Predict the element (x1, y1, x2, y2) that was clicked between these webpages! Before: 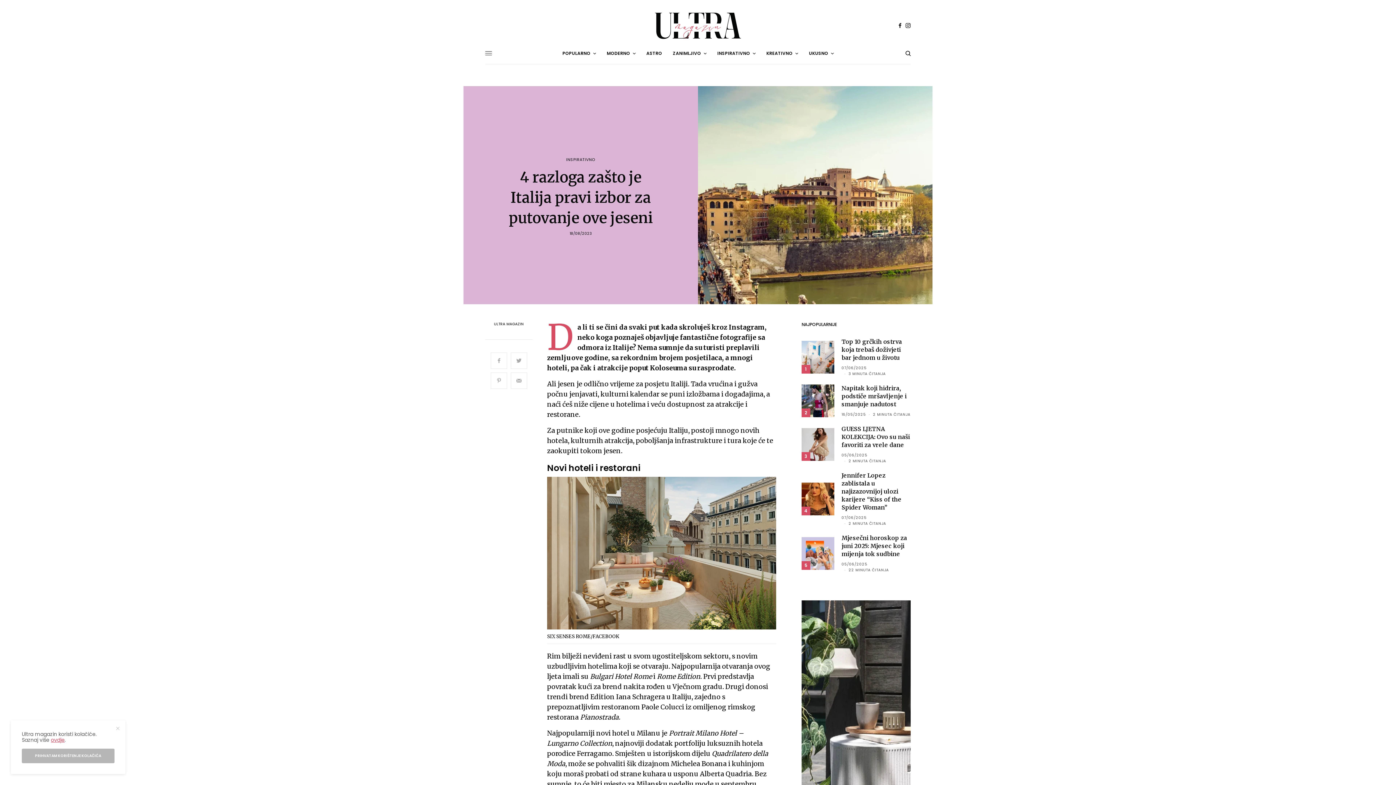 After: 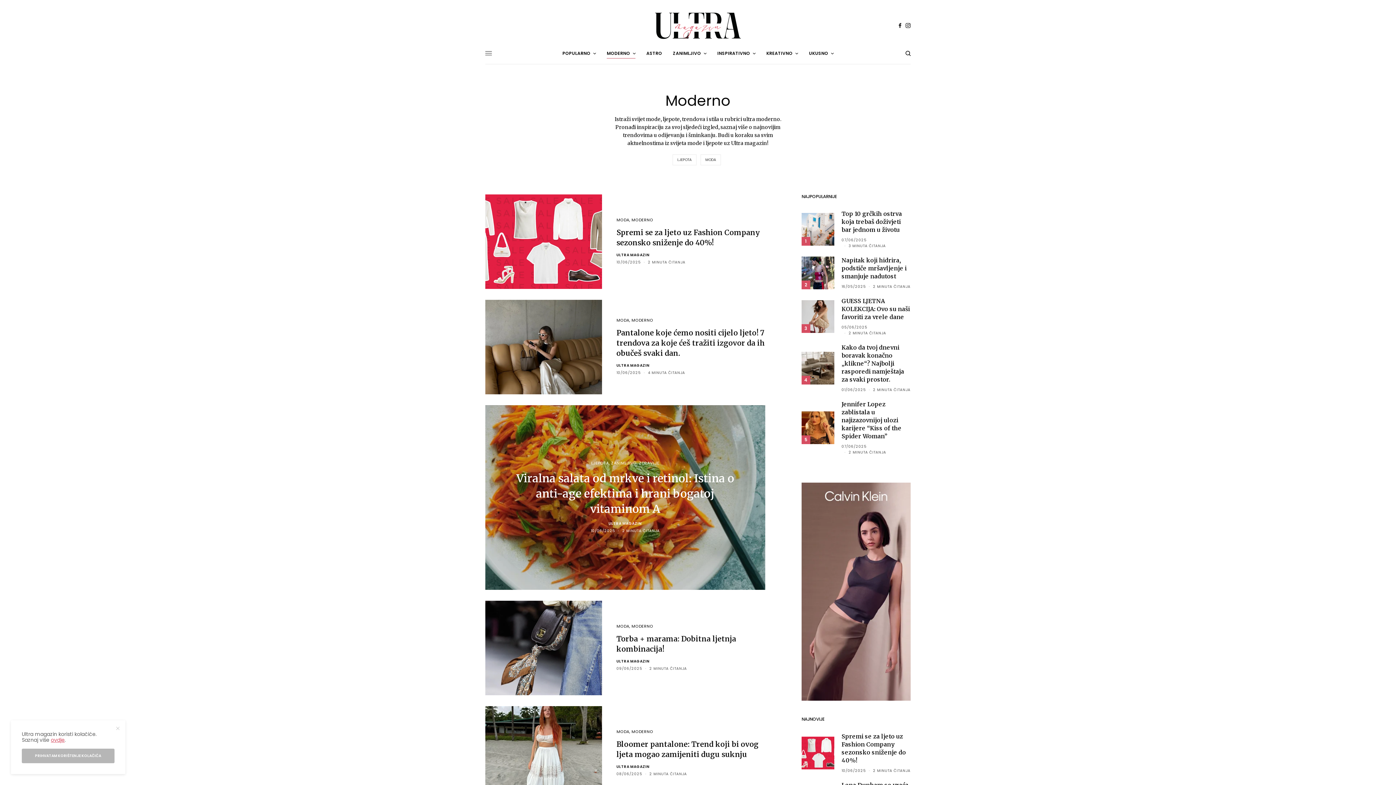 Action: bbox: (606, 42, 635, 64) label: MODERNO